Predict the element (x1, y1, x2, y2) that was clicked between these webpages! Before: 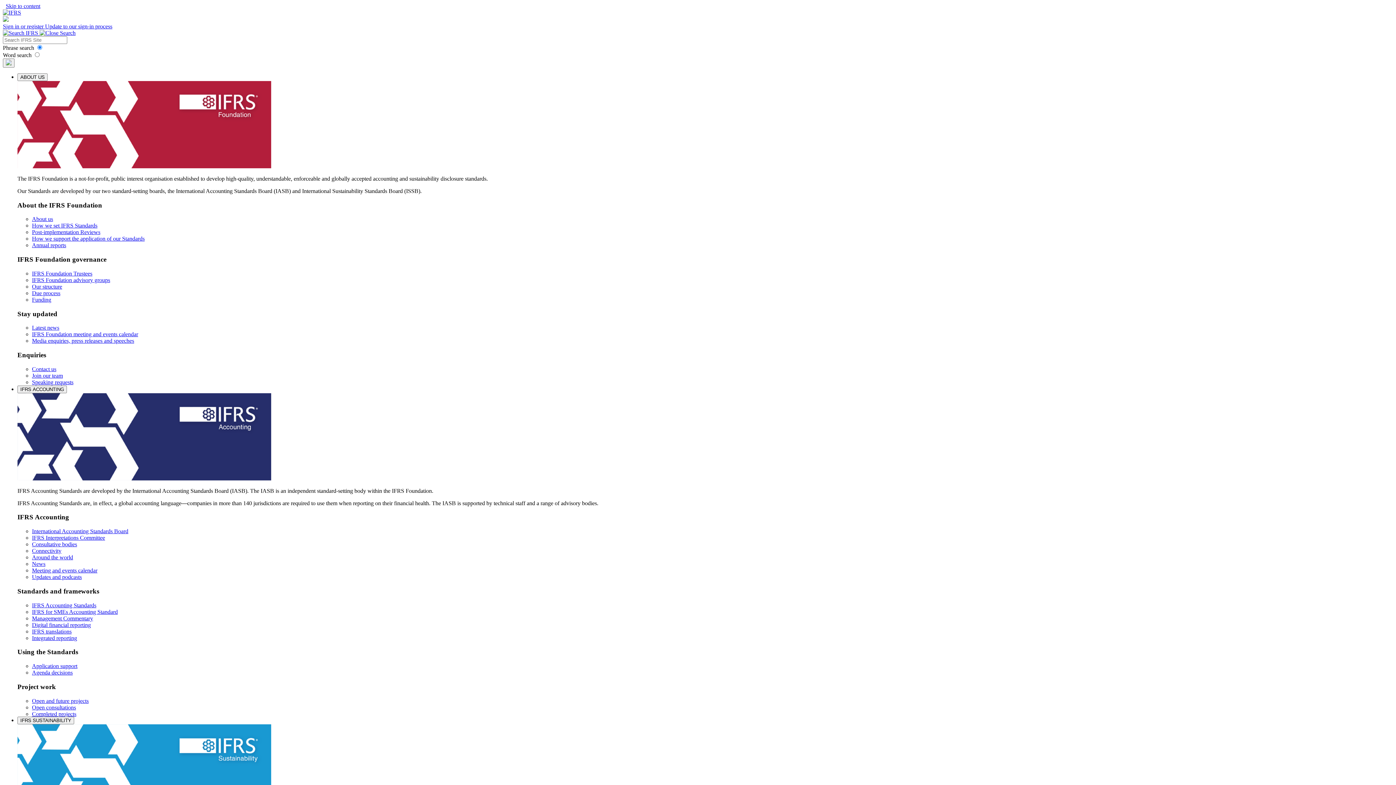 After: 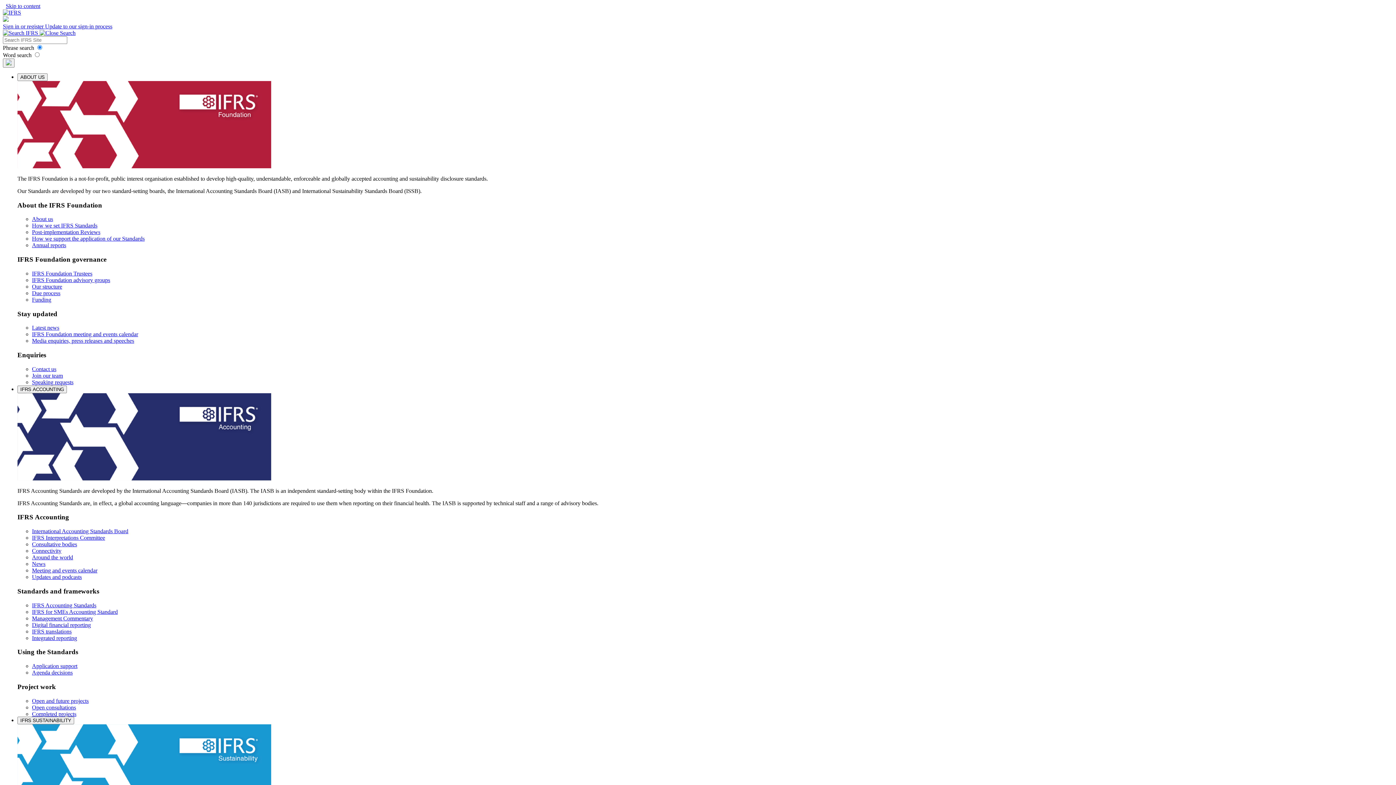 Action: bbox: (32, 628, 71, 634) label: IFRS translations